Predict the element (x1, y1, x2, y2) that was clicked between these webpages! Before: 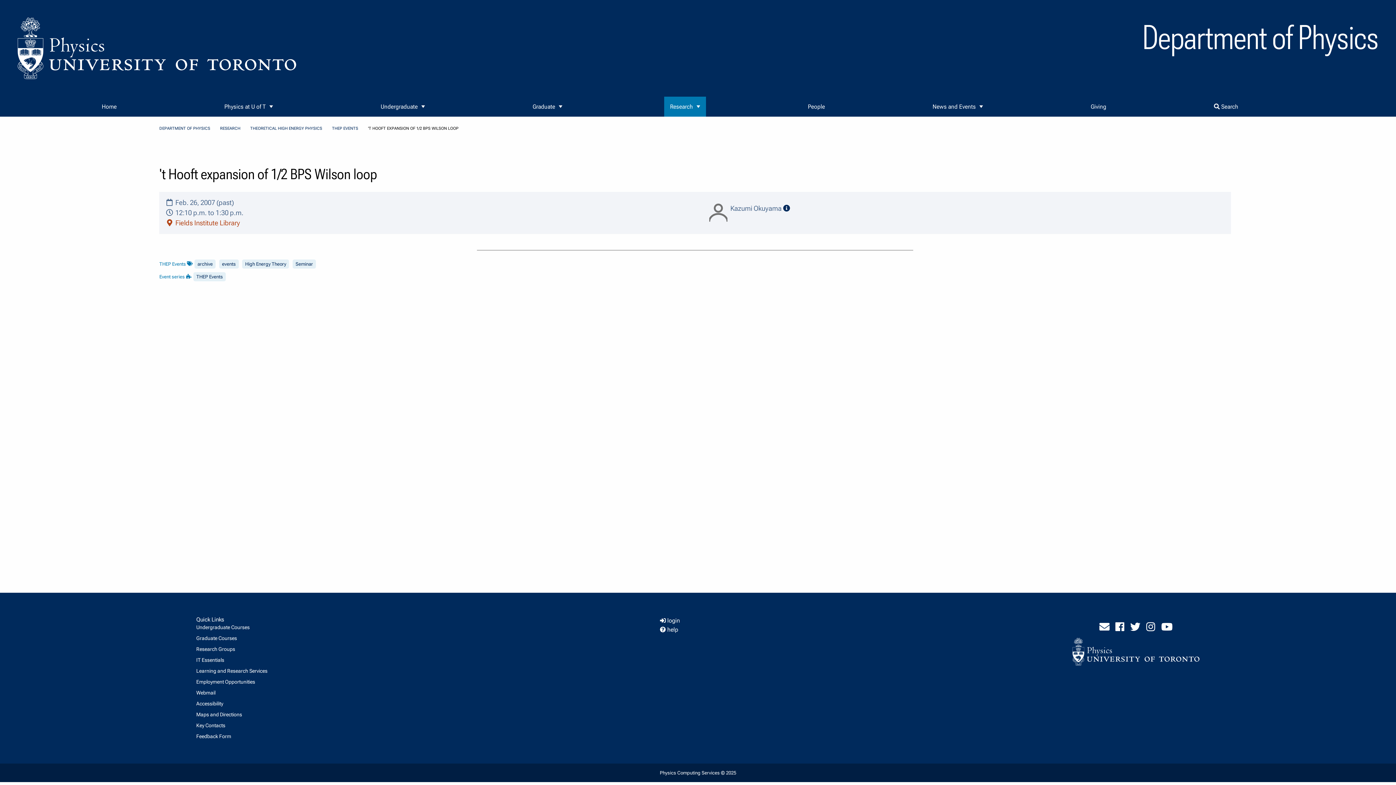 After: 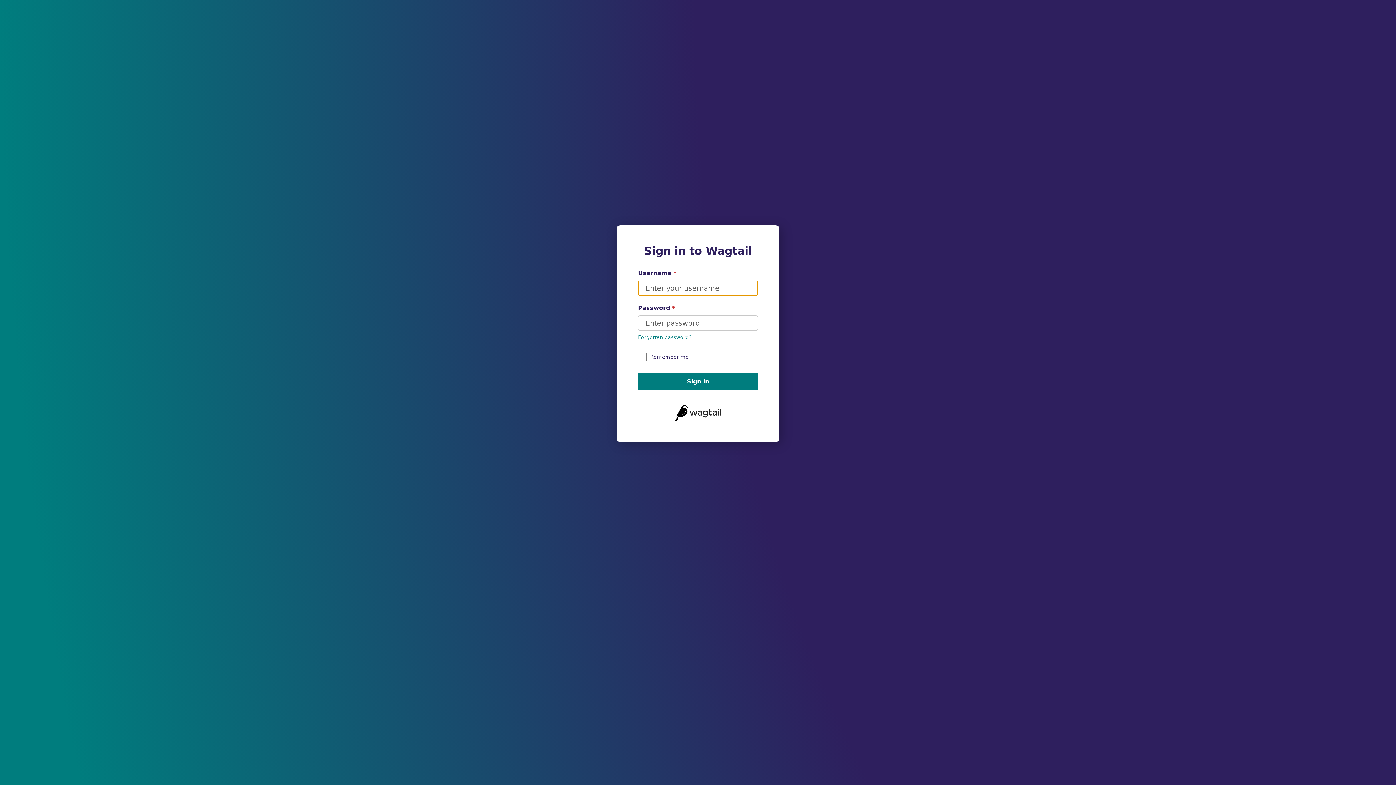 Action: label: login bbox: (667, 617, 680, 624)